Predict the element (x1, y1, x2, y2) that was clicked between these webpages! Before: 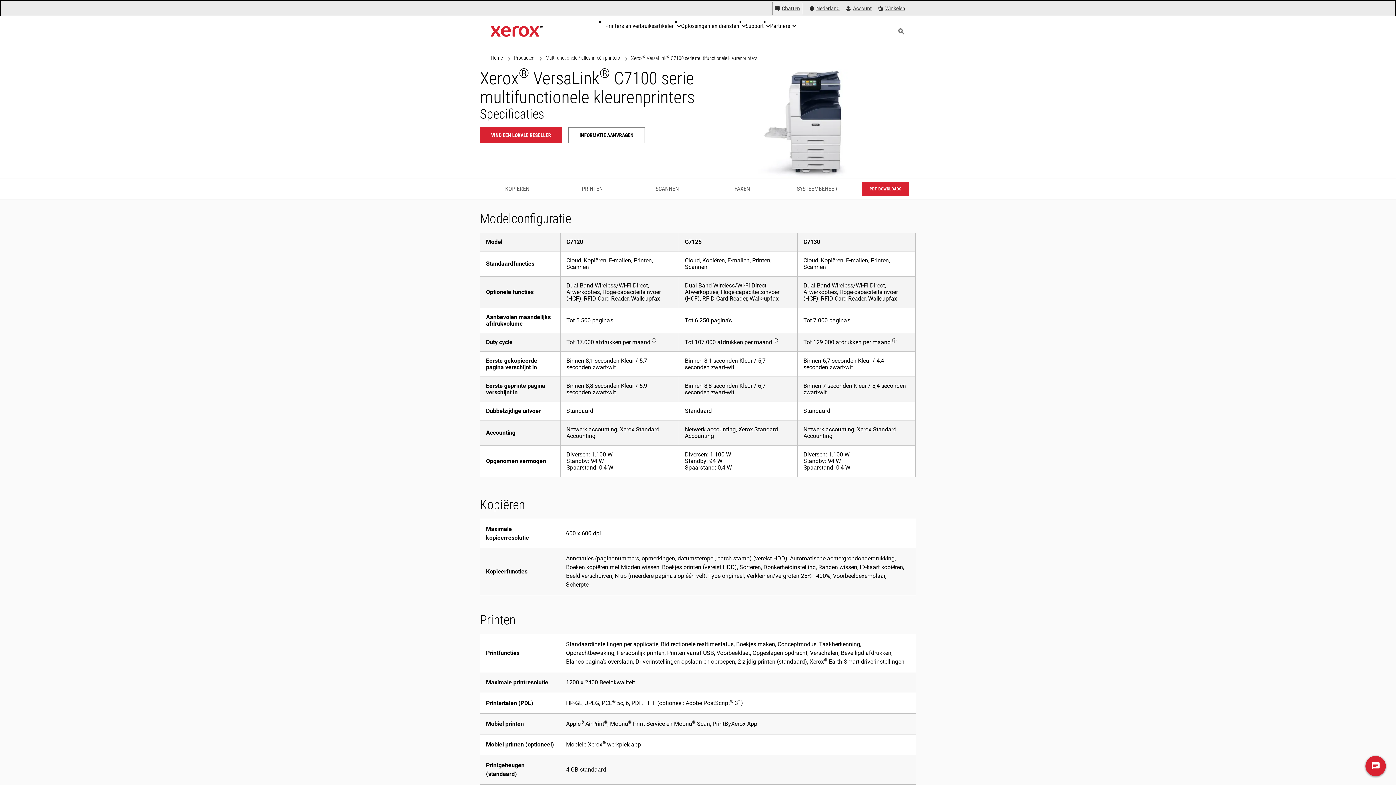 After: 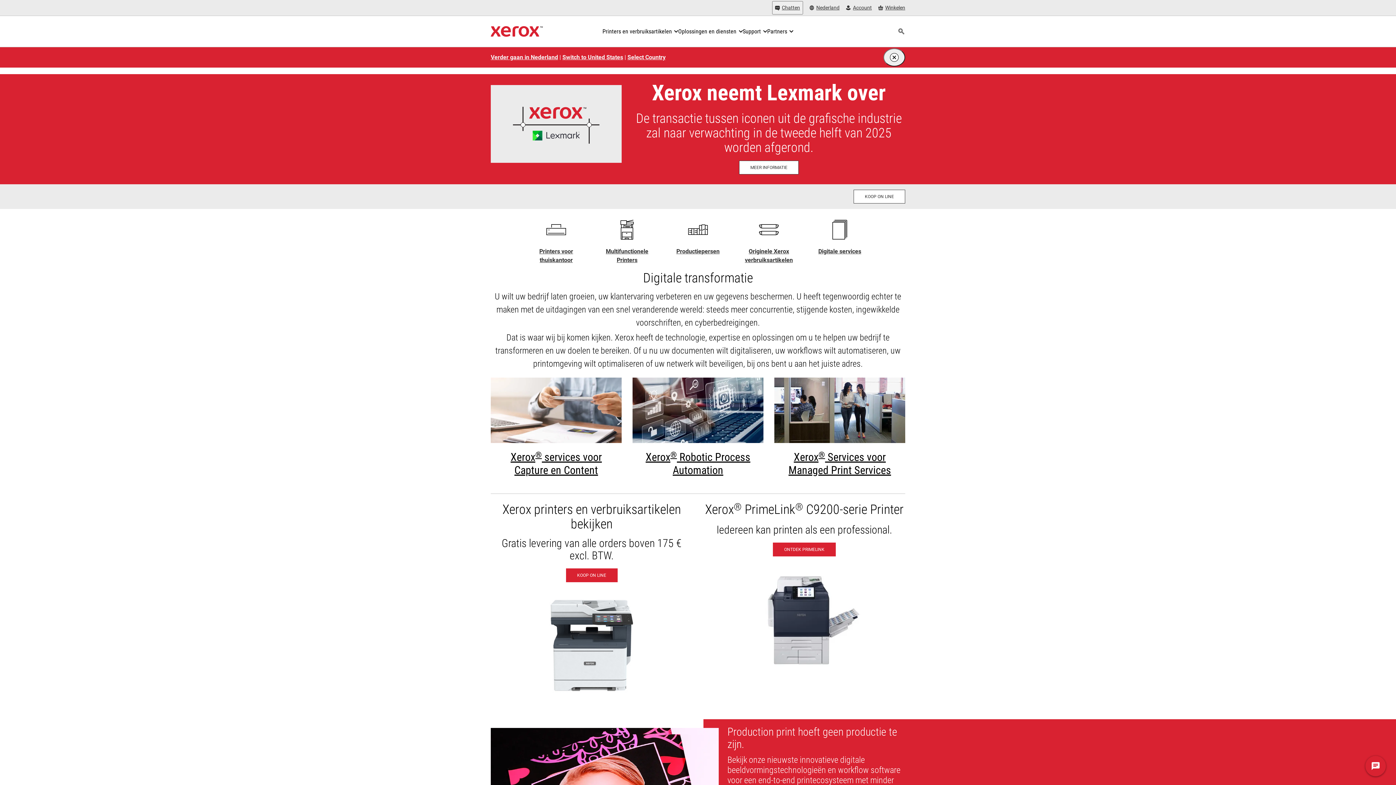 Action: label: Xerox Homepage bbox: (490, 23, 542, 39)